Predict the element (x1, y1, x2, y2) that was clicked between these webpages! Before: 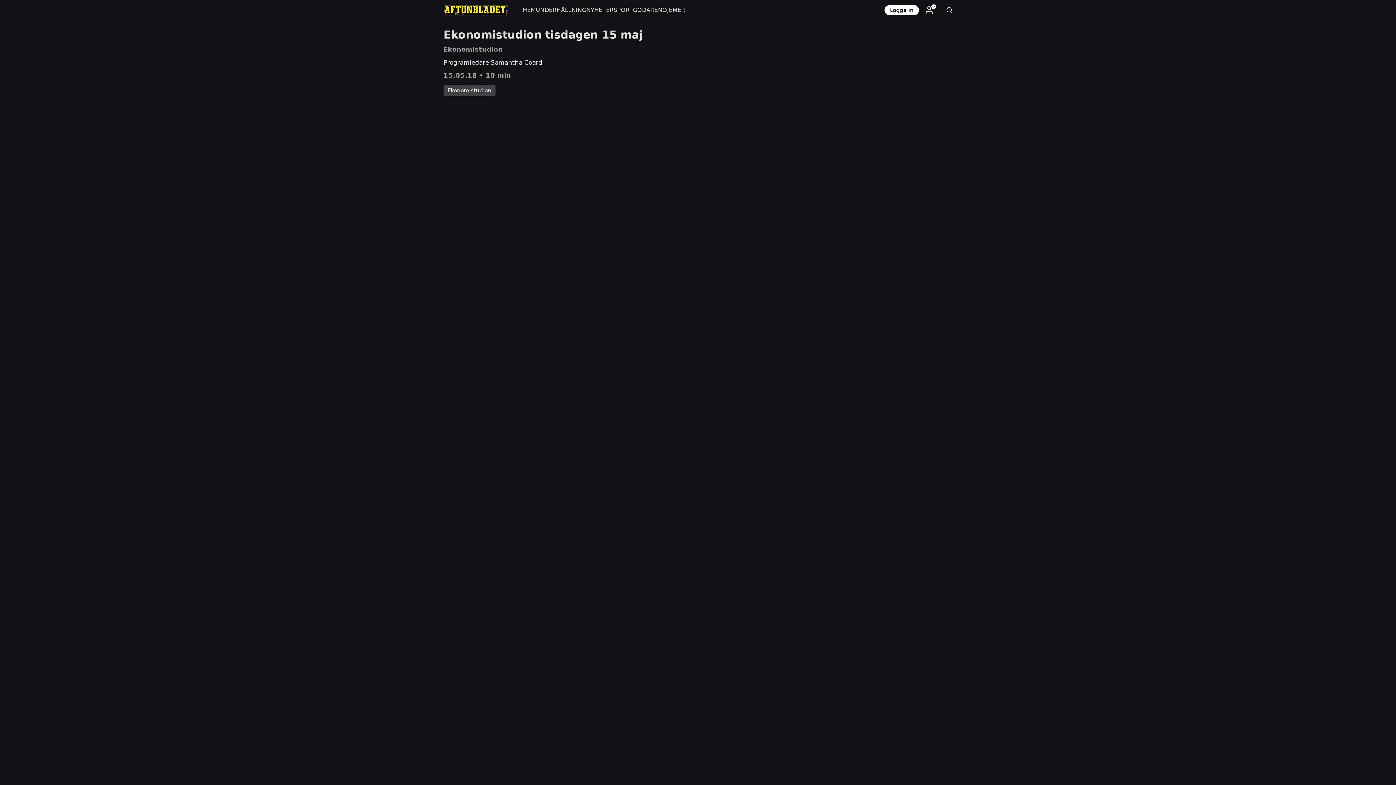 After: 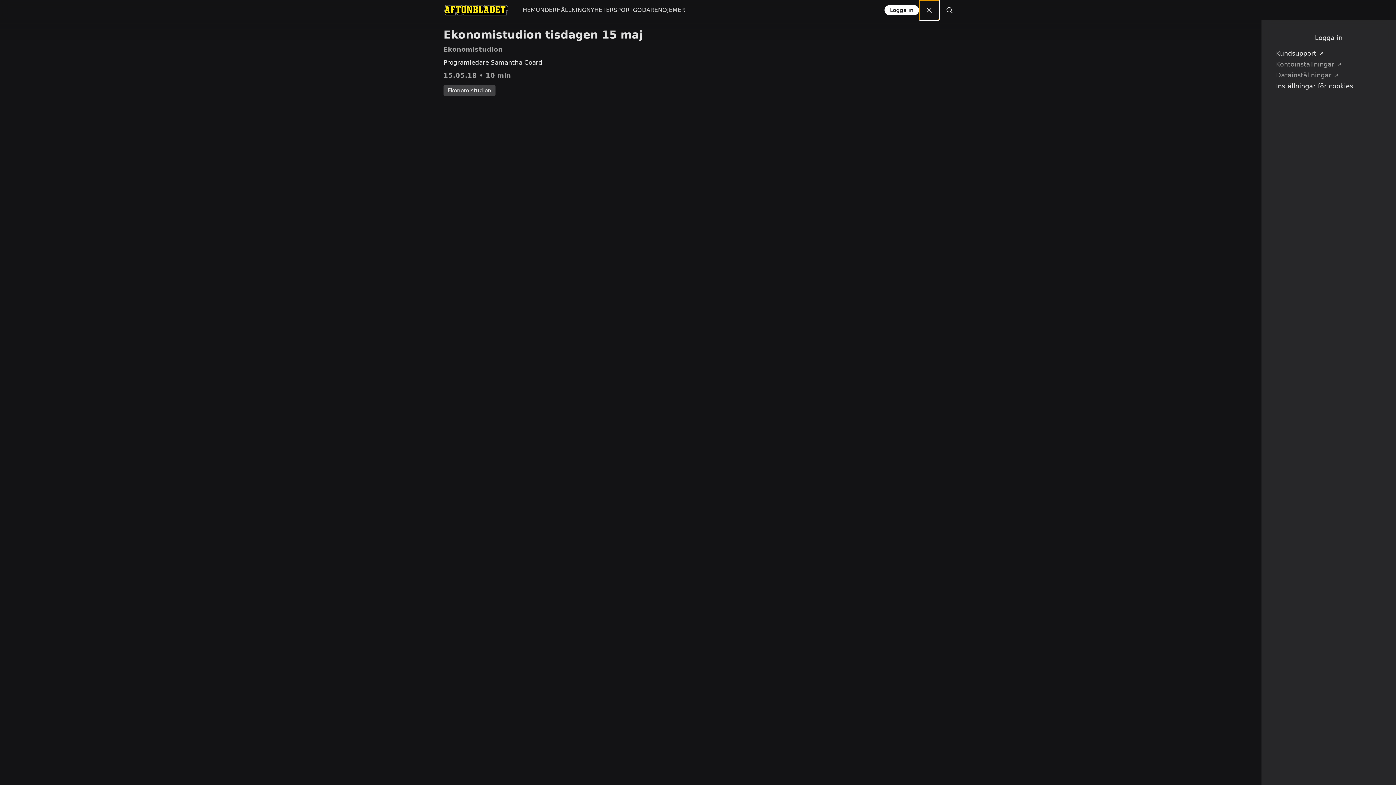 Action: bbox: (919, 0, 939, 20)